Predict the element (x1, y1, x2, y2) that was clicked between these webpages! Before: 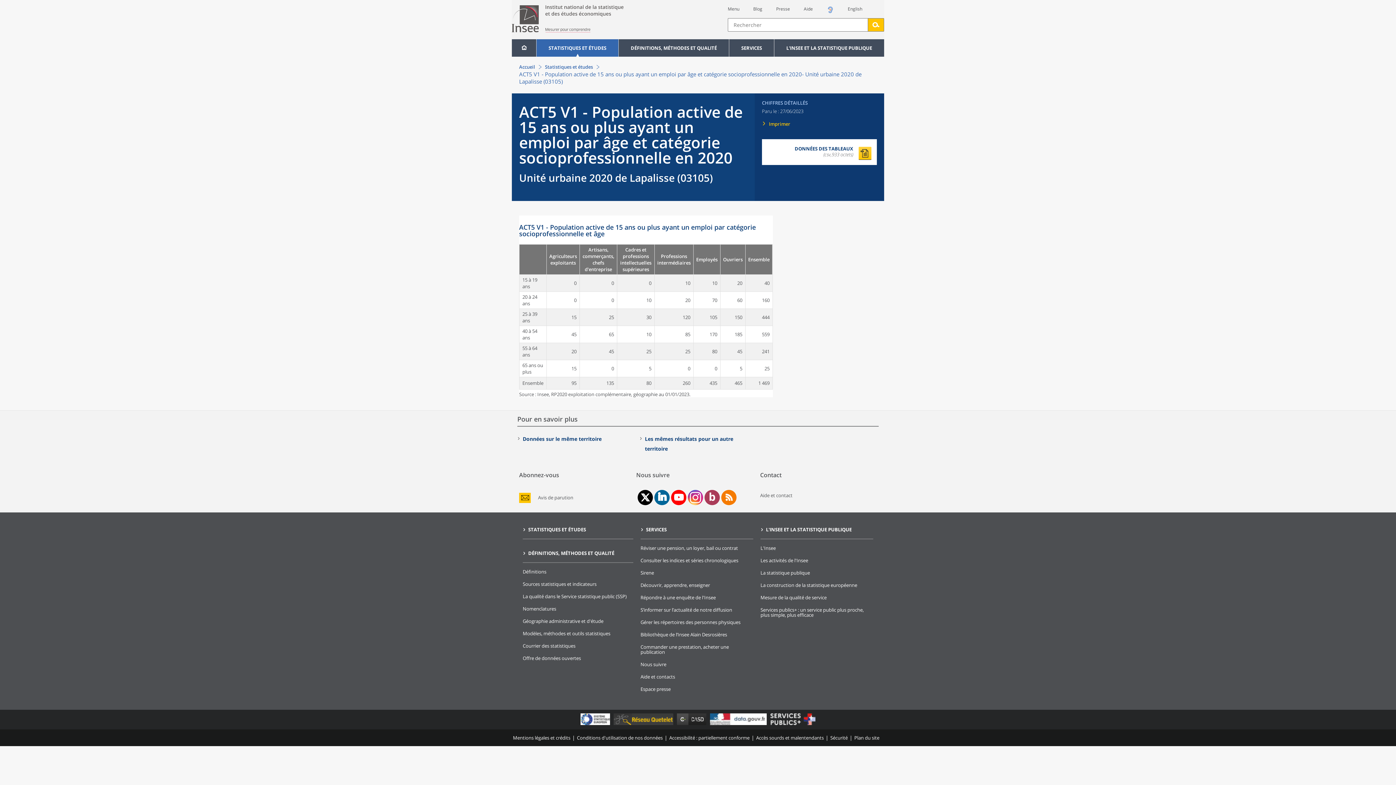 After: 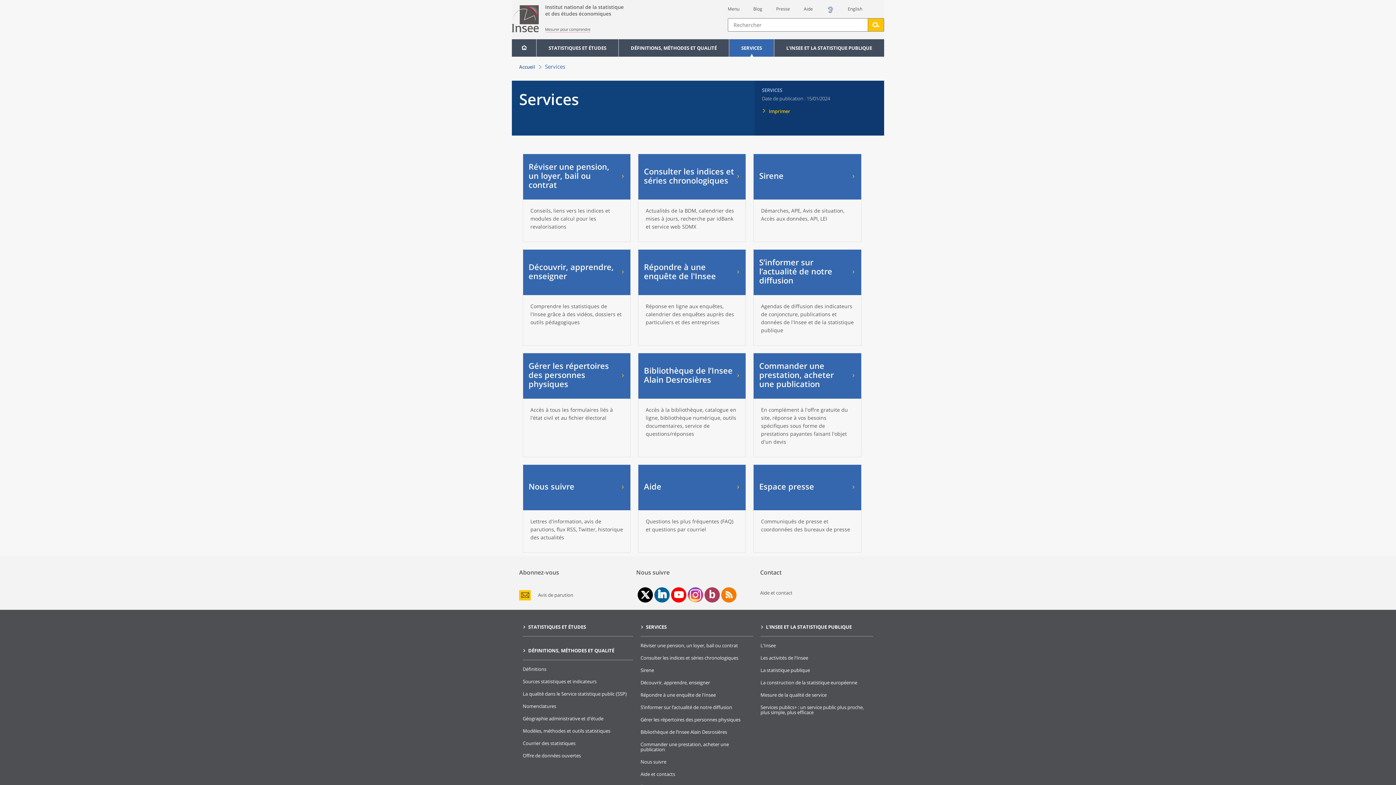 Action: label: SERVICES bbox: (729, 39, 774, 56)